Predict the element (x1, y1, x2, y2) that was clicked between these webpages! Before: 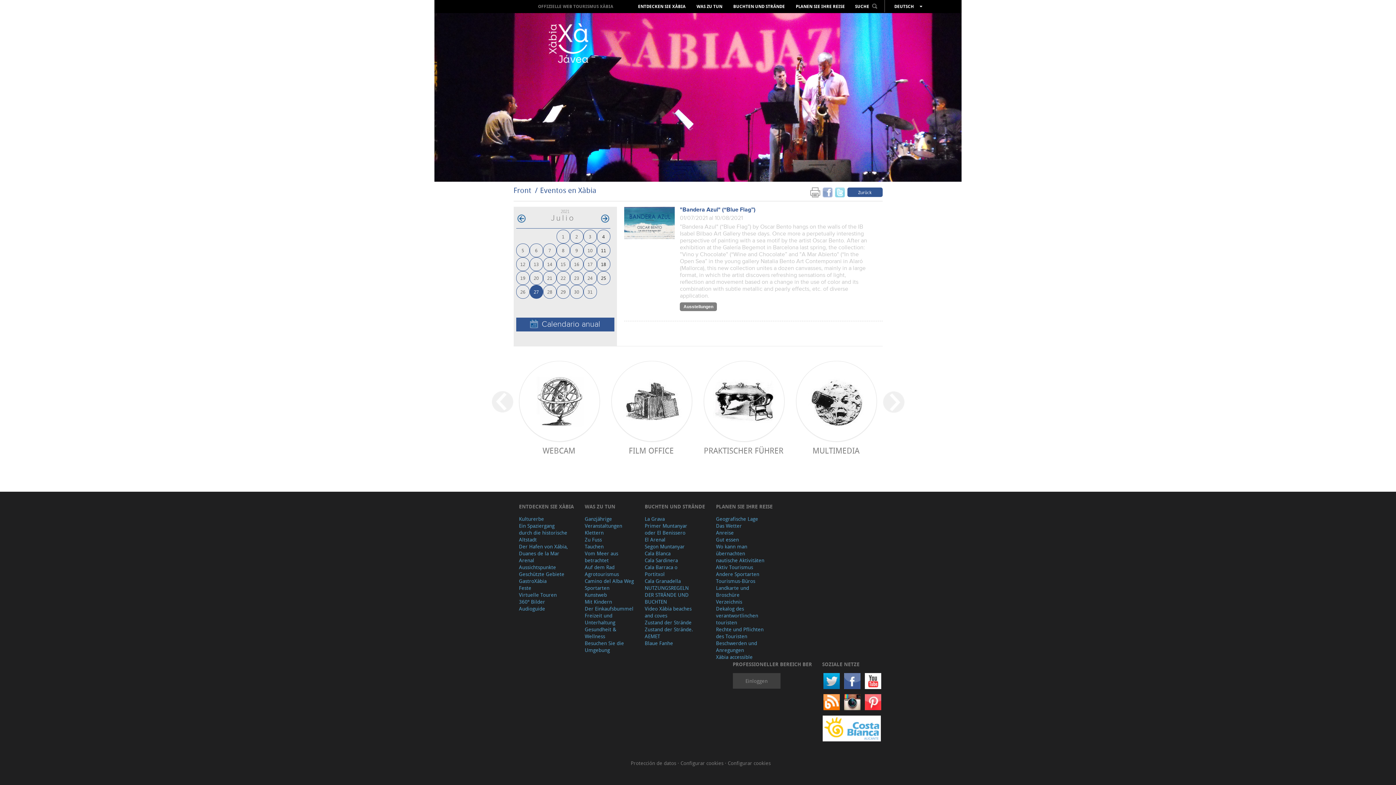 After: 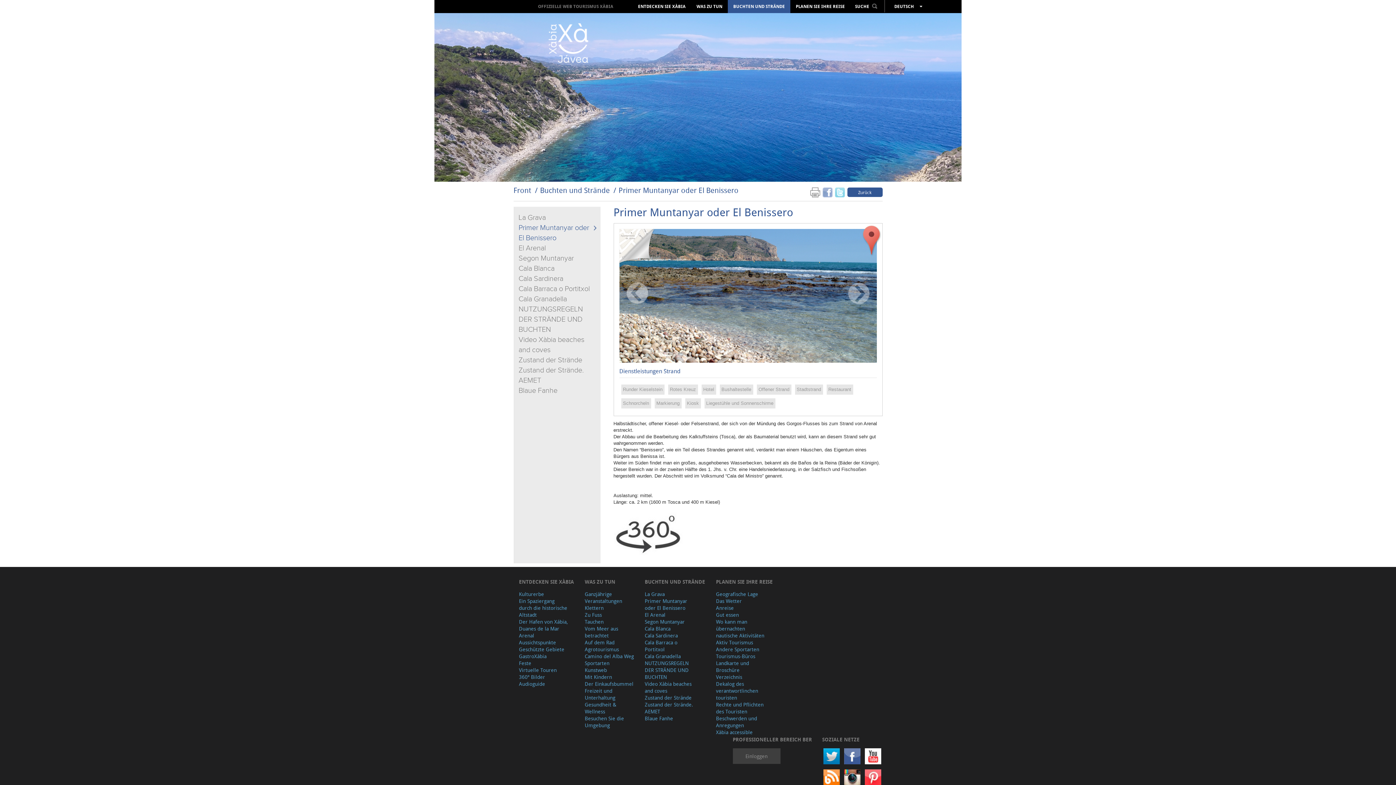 Action: bbox: (644, 522, 694, 536) label: Primer Muntanyar oder El Benissero